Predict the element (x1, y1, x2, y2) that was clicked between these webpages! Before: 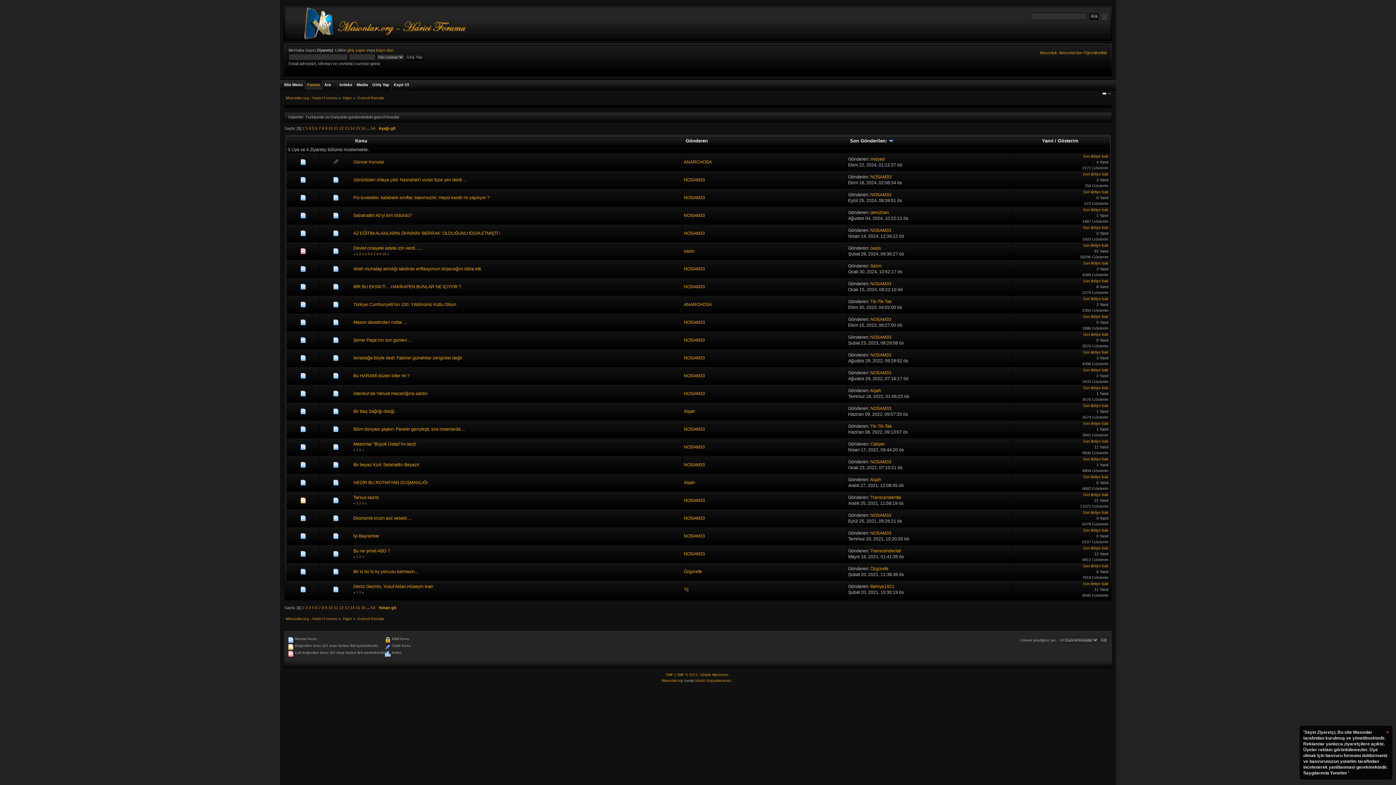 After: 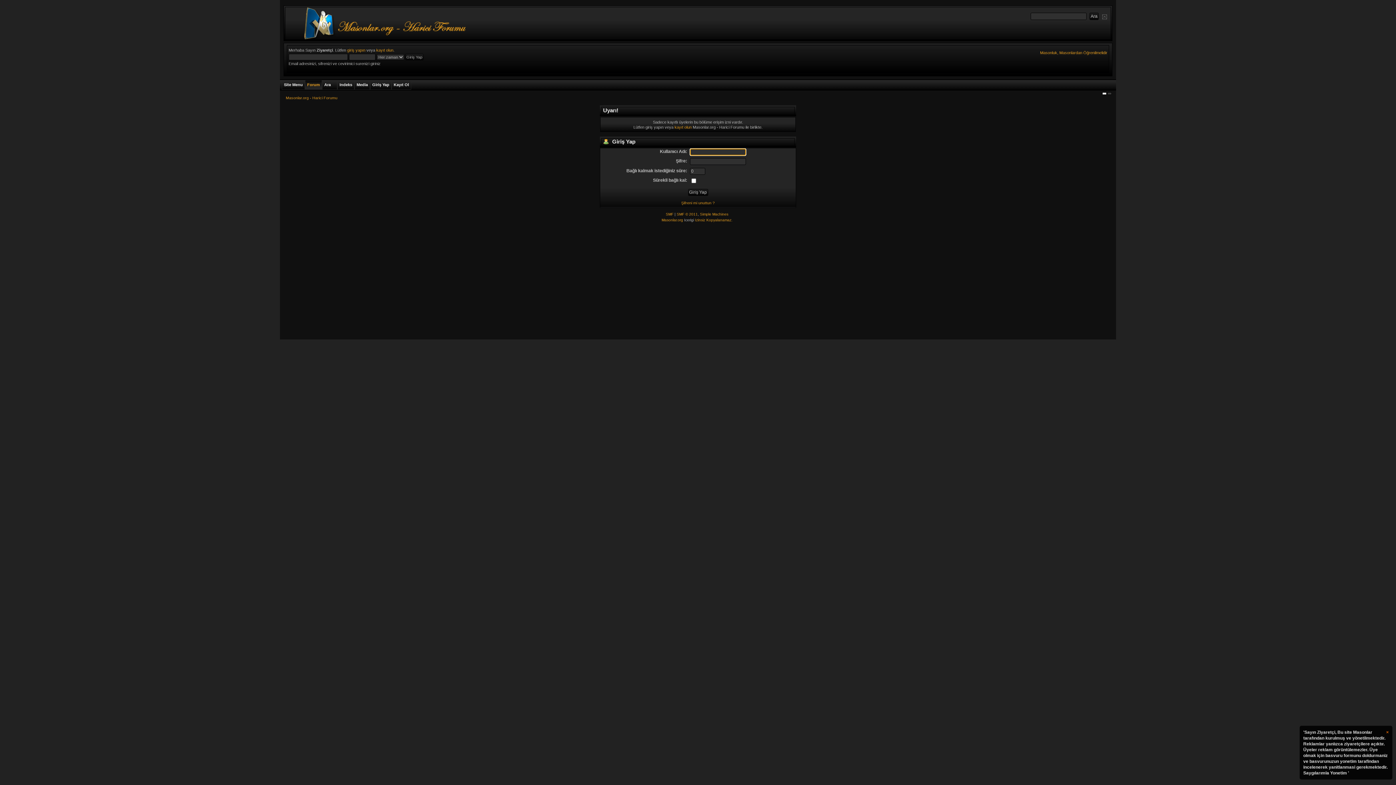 Action: label: Tık-Tik-Tak bbox: (870, 423, 892, 429)